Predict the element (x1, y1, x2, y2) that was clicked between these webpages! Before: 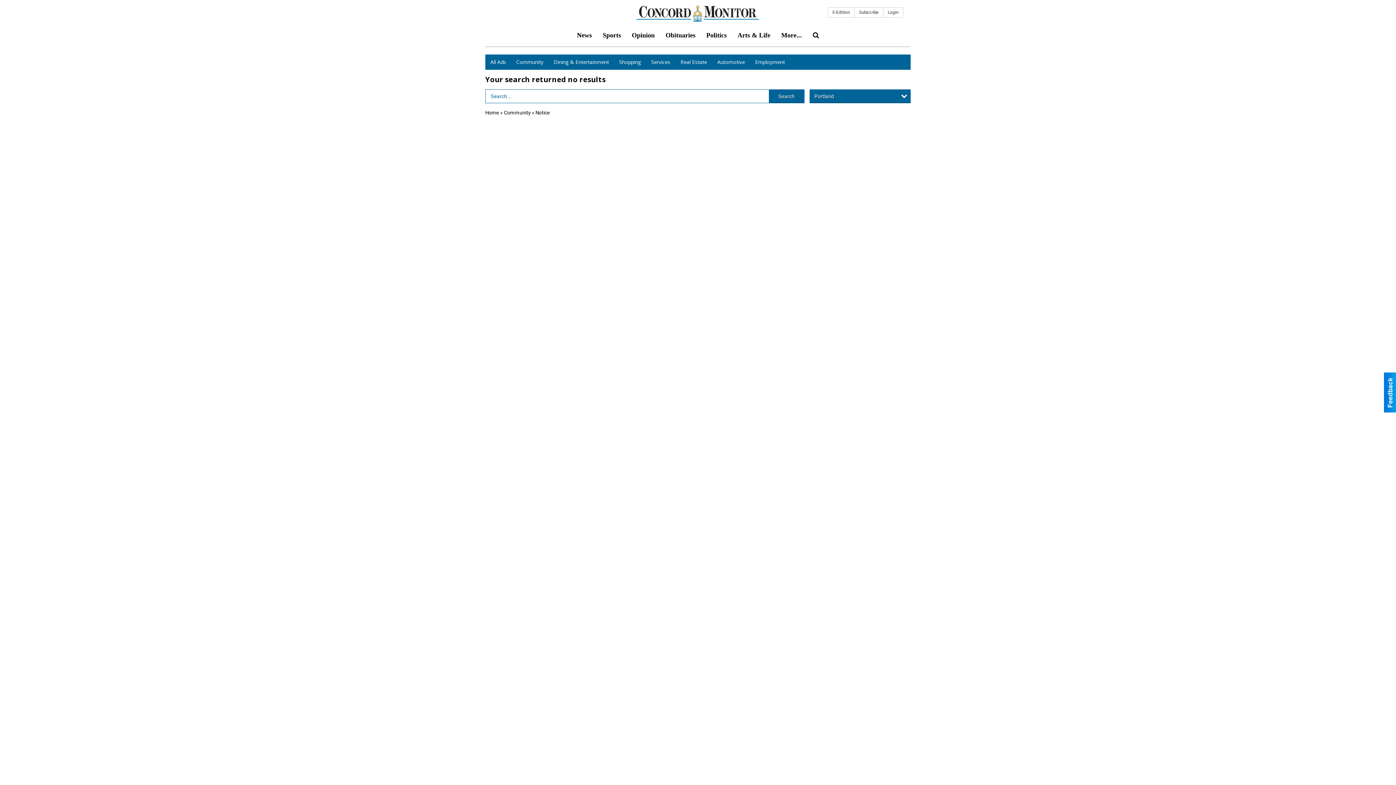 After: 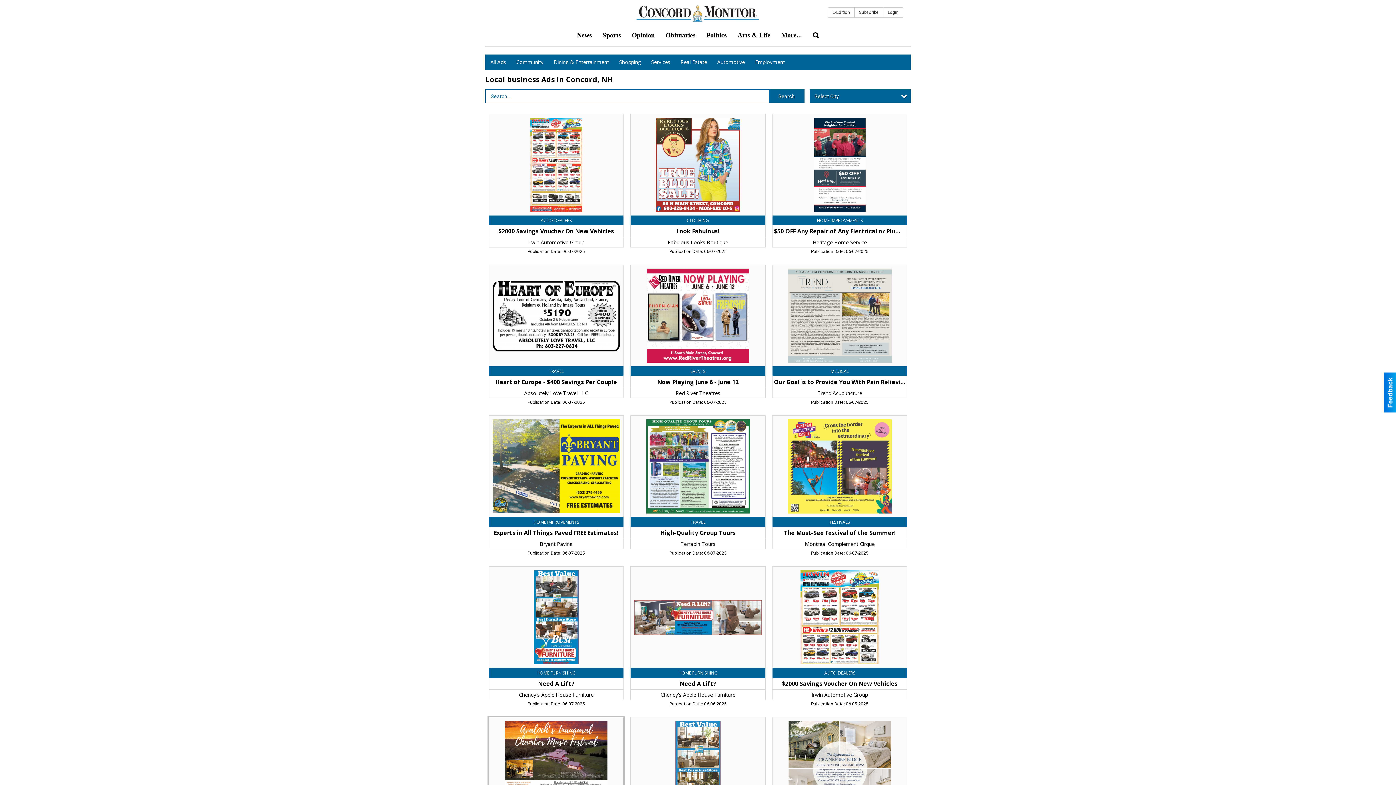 Action: bbox: (485, 54, 511, 69) label: All Ads